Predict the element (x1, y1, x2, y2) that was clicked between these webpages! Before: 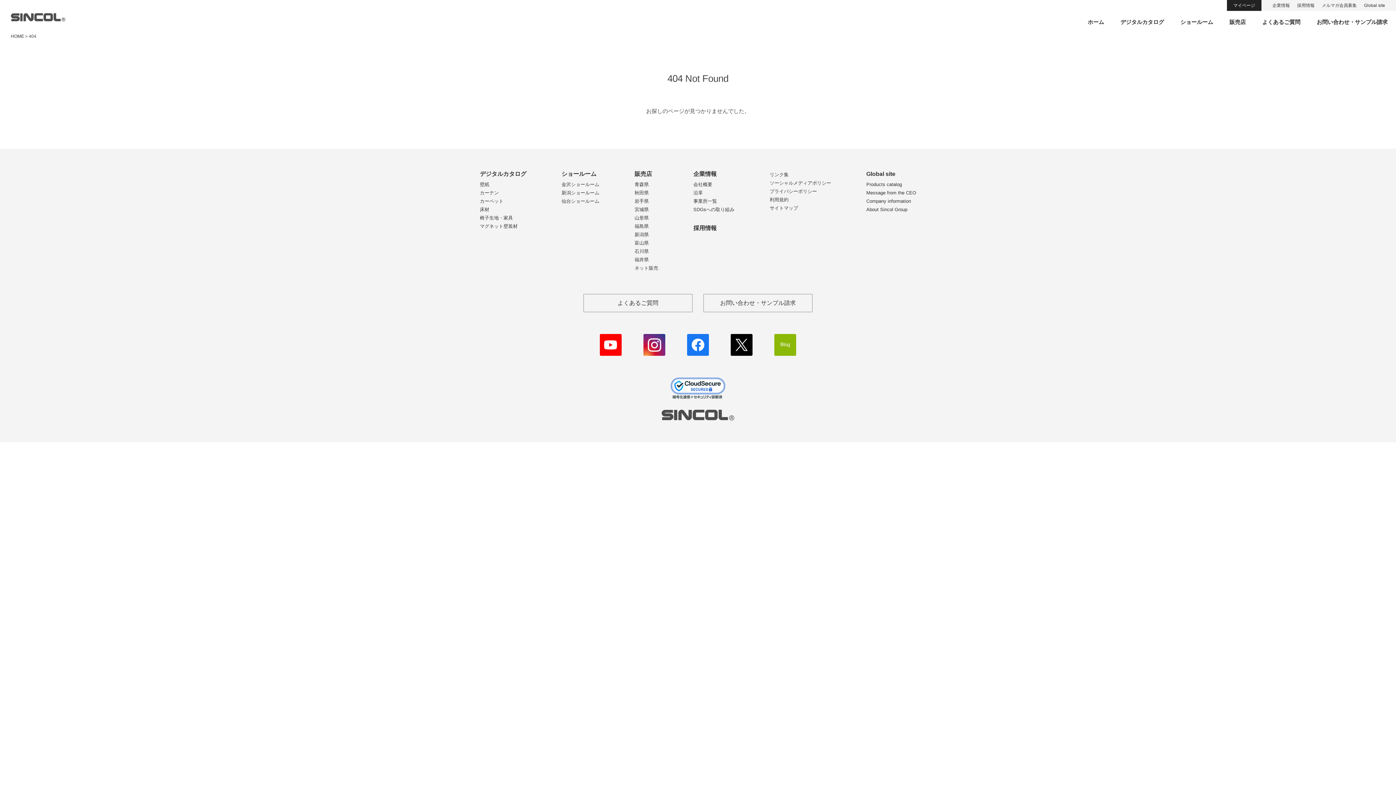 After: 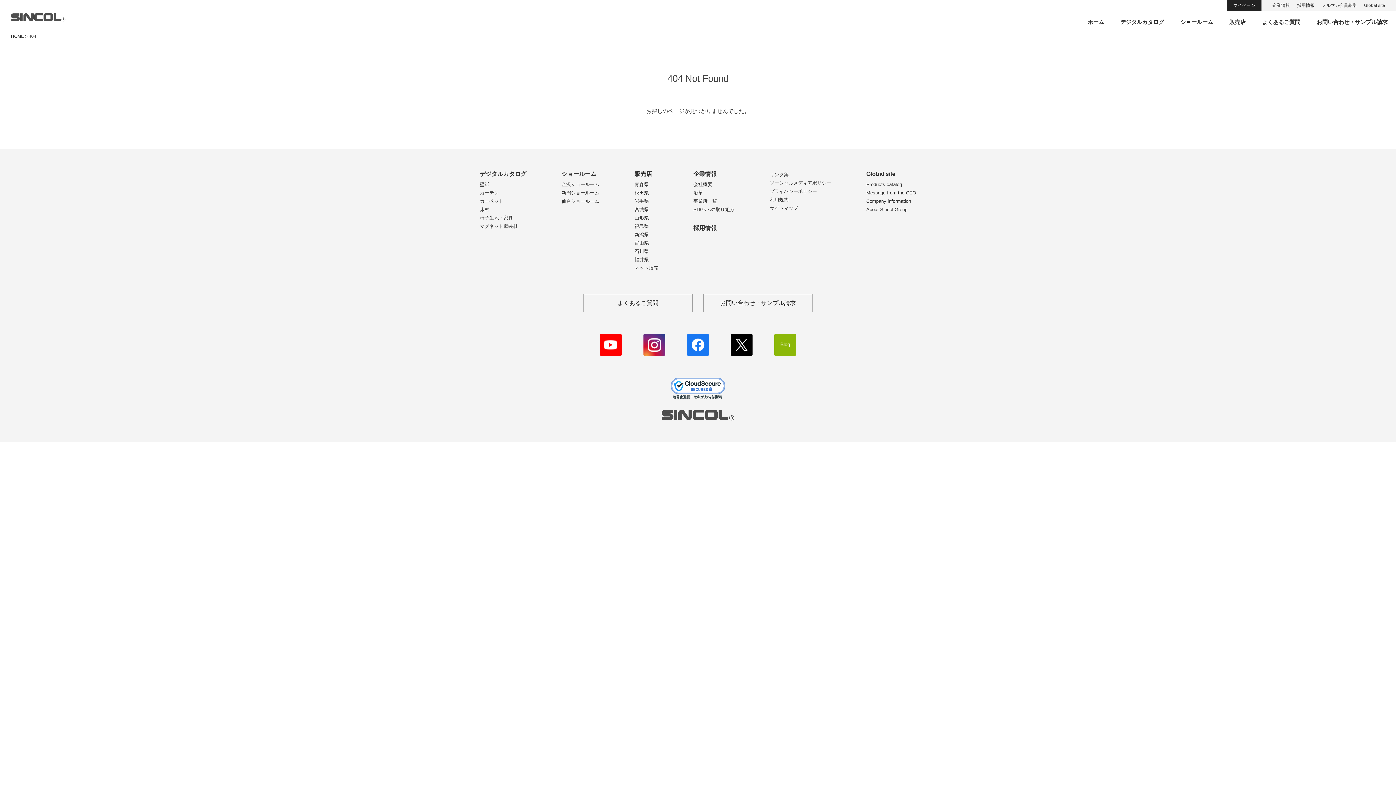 Action: bbox: (774, 347, 796, 353)